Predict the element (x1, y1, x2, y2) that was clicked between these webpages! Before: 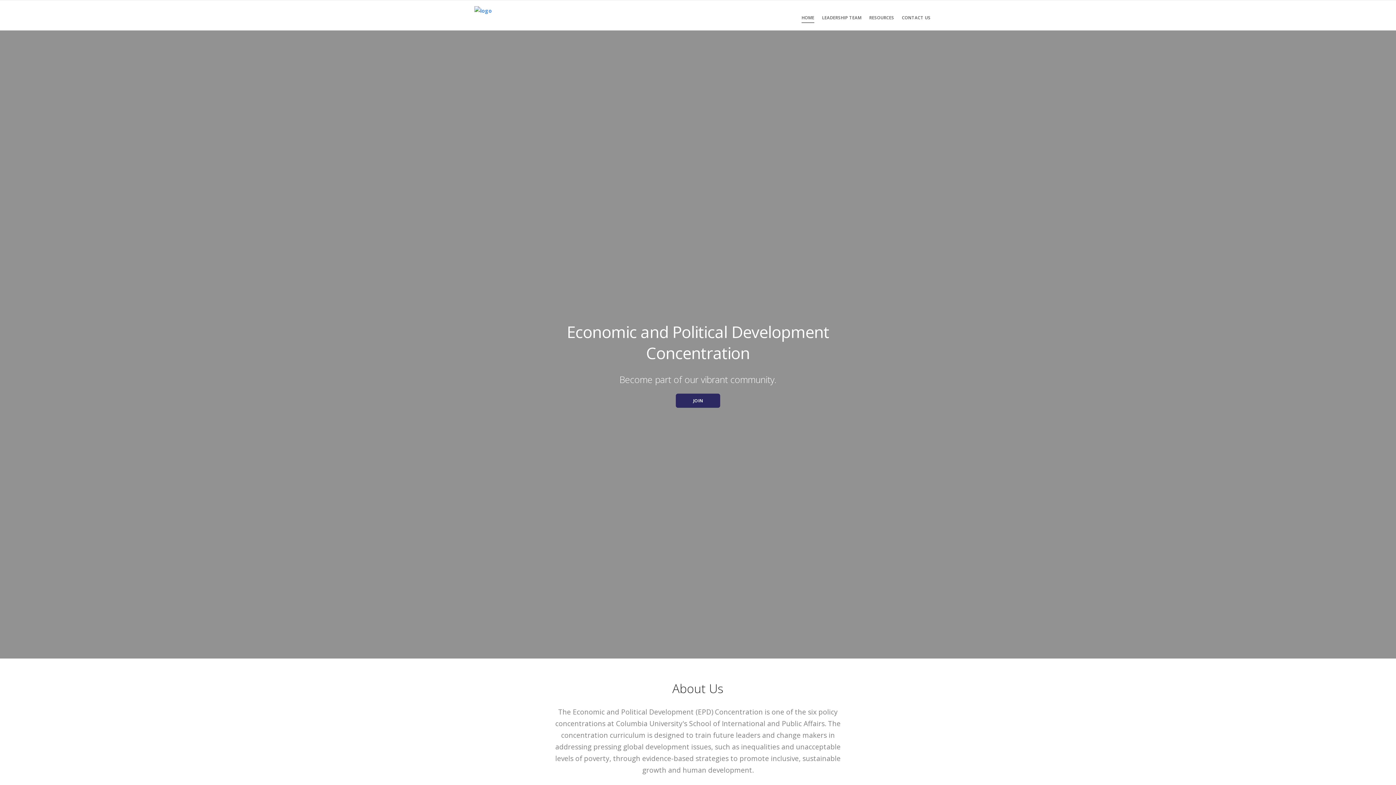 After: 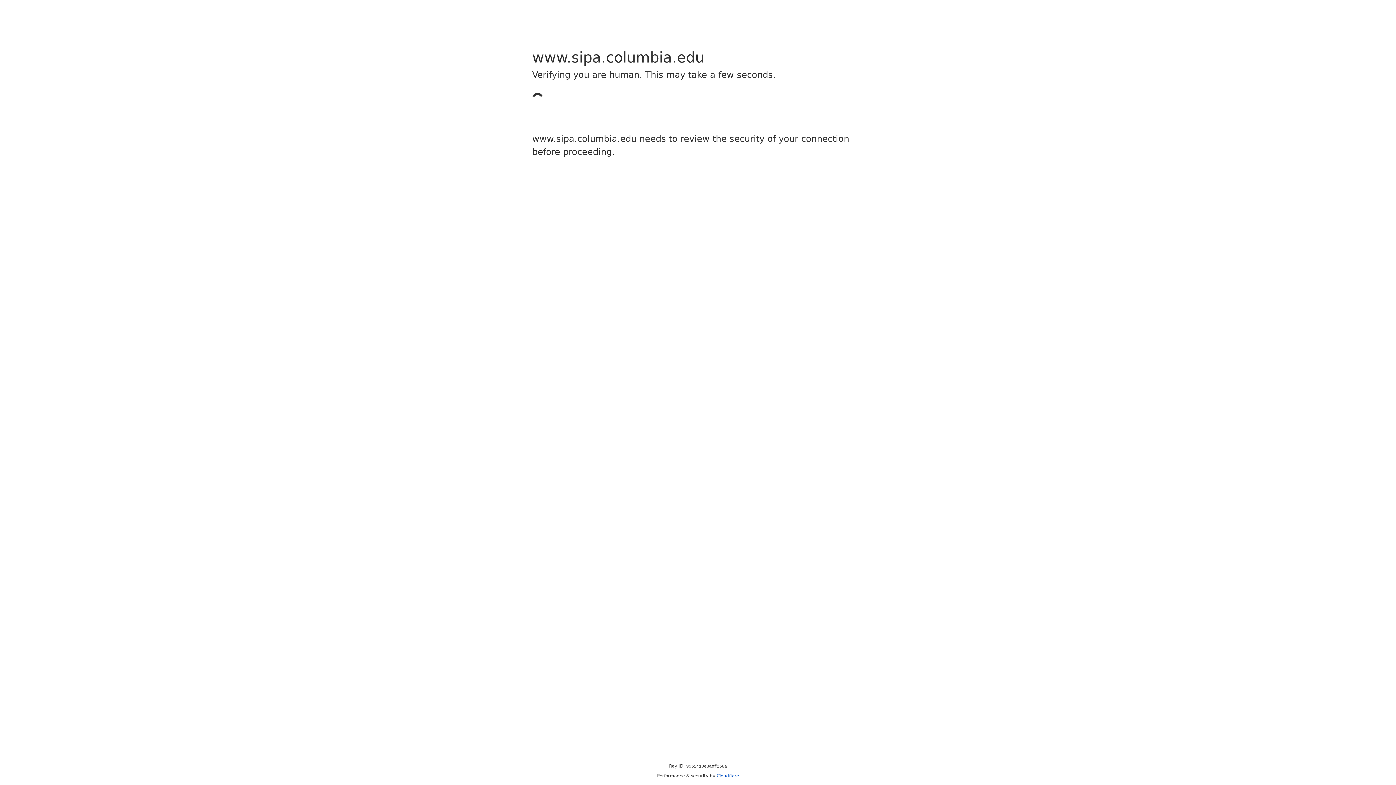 Action: label: Contact Us bbox: (902, 13, 930, 22)